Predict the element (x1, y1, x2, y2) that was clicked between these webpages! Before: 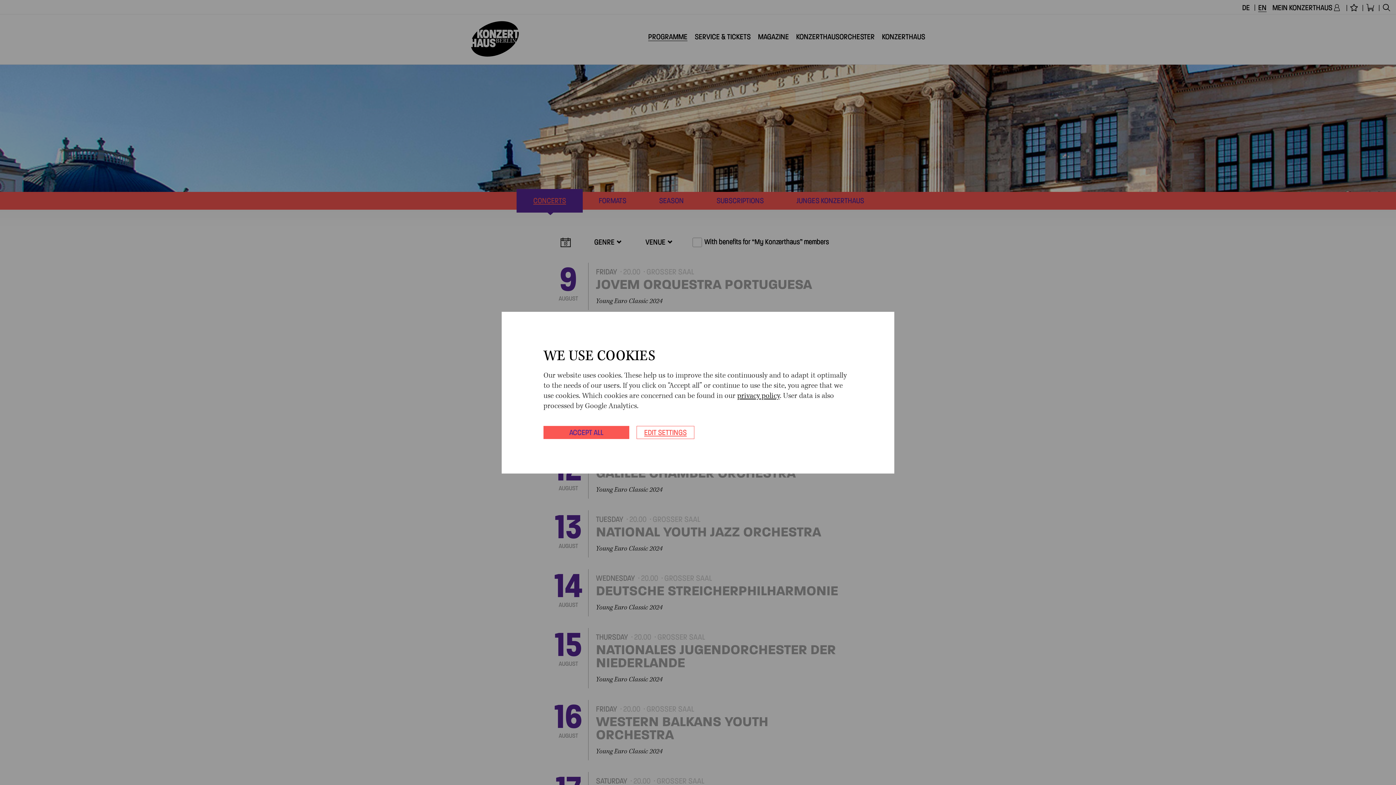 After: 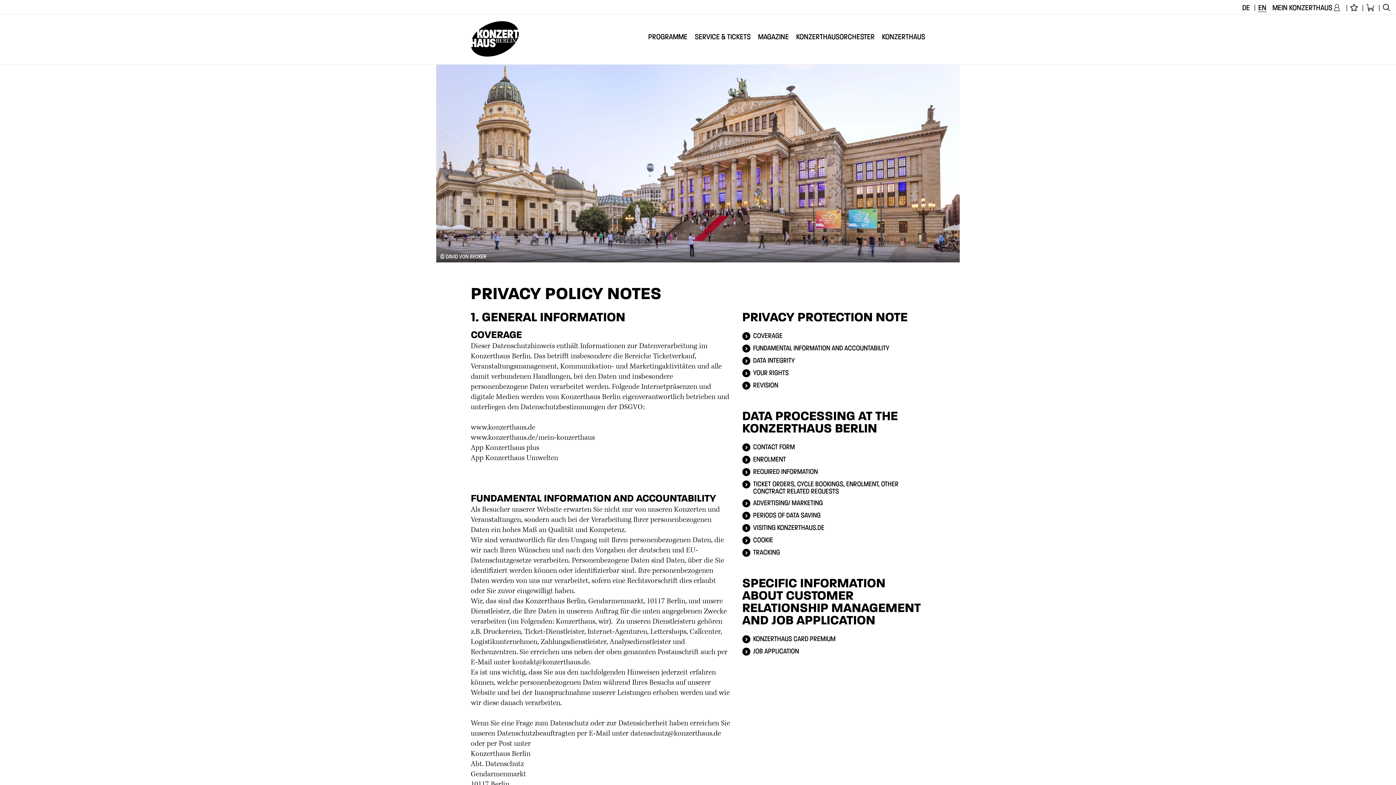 Action: label: privacy policy bbox: (737, 391, 780, 400)